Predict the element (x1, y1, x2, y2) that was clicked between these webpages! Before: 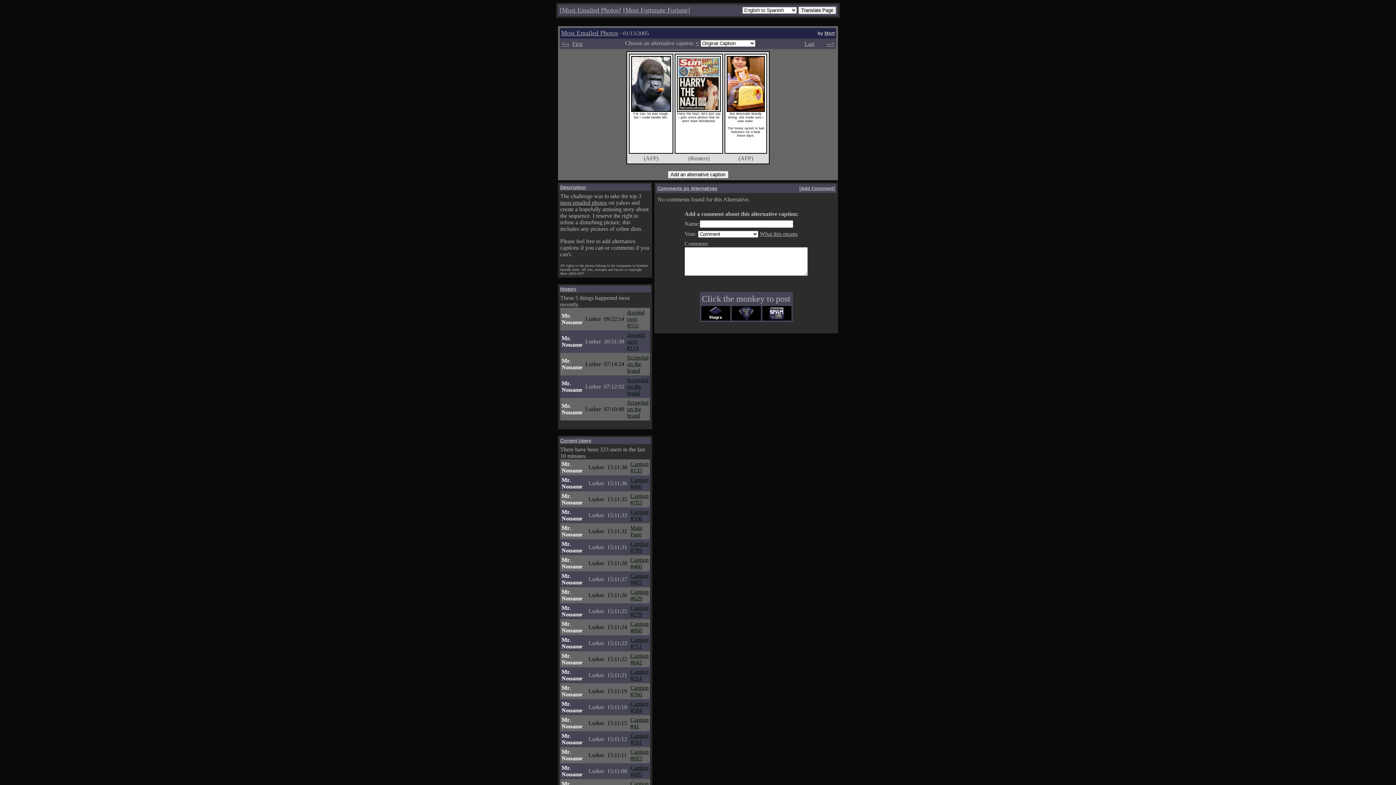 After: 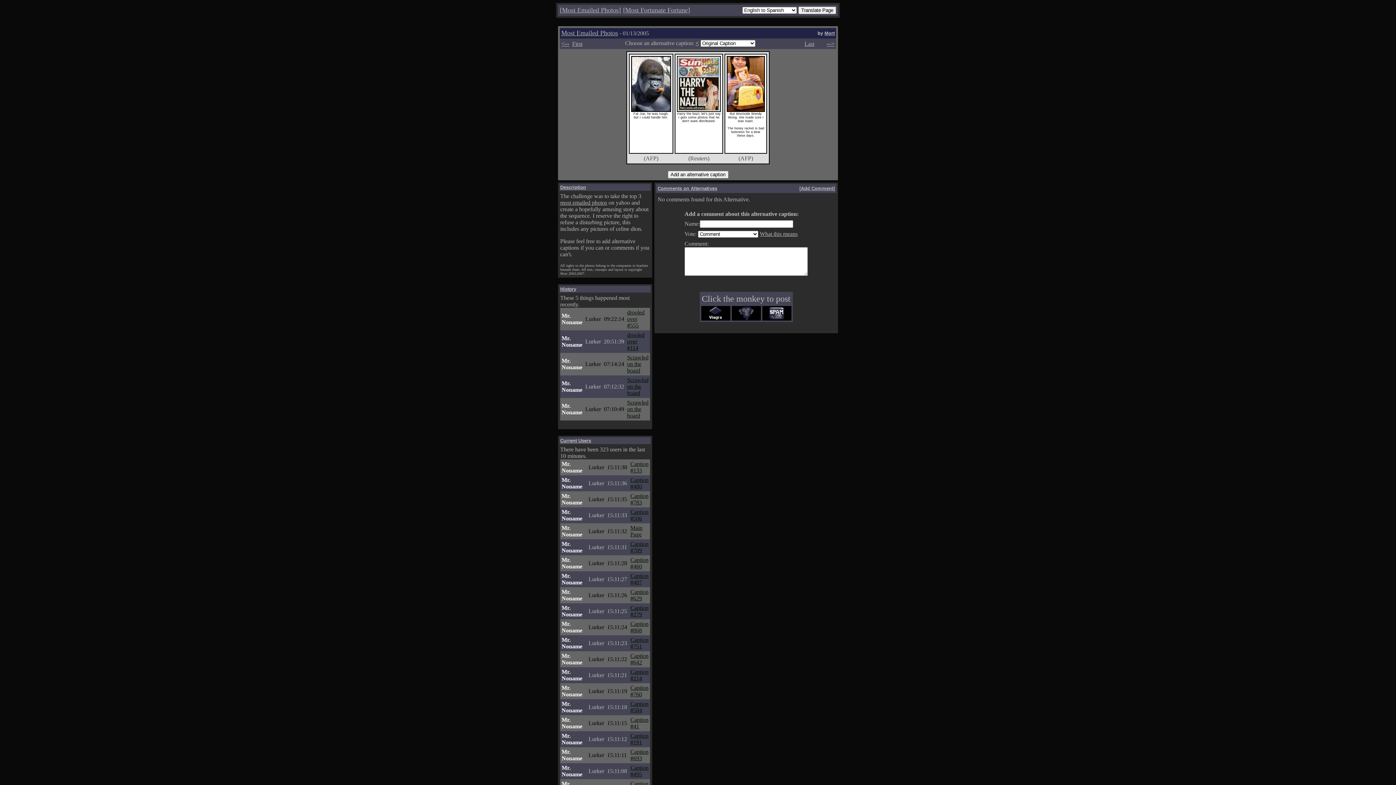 Action: label: Most Fortunate Fortune bbox: (625, 6, 688, 13)